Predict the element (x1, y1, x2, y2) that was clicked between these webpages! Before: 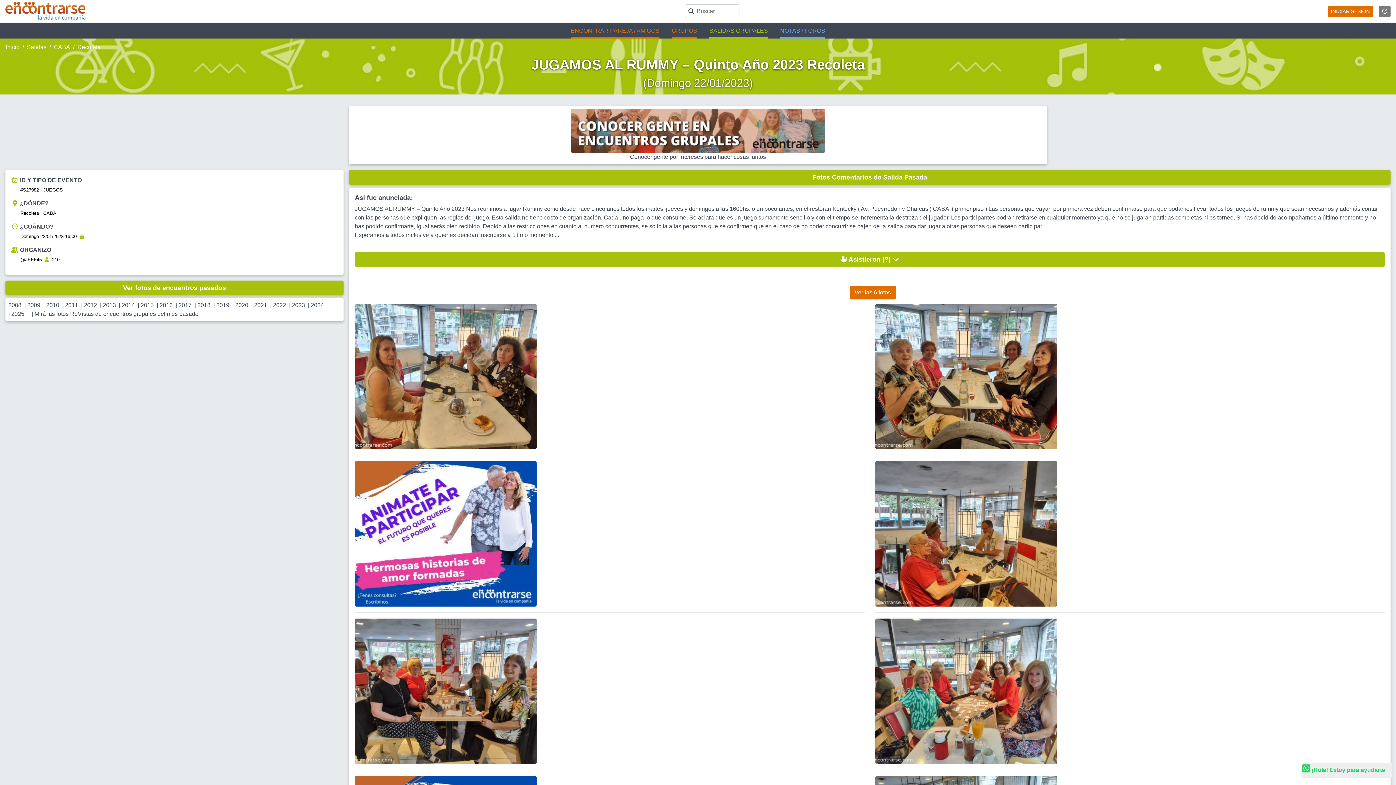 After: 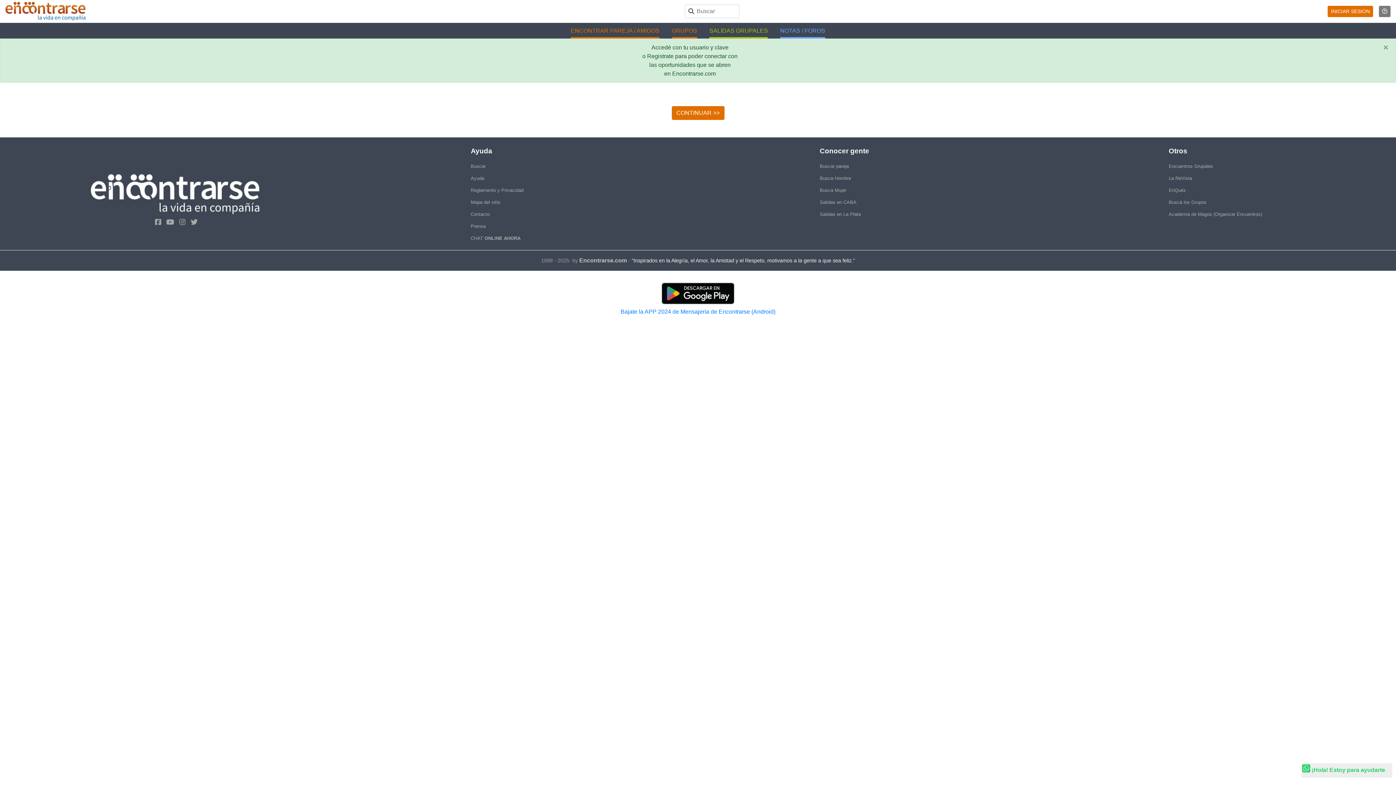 Action: label: @JEFF45 bbox: (20, 257, 41, 262)